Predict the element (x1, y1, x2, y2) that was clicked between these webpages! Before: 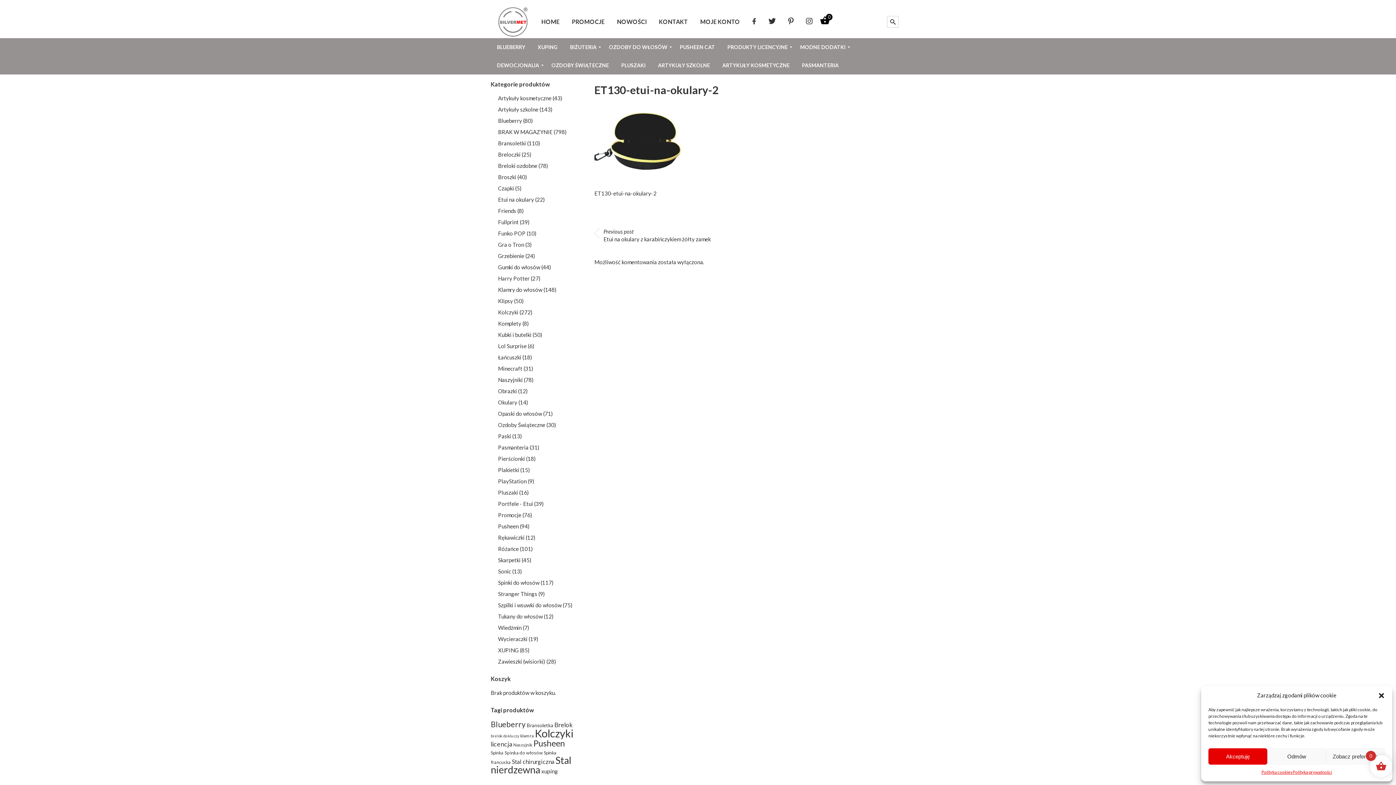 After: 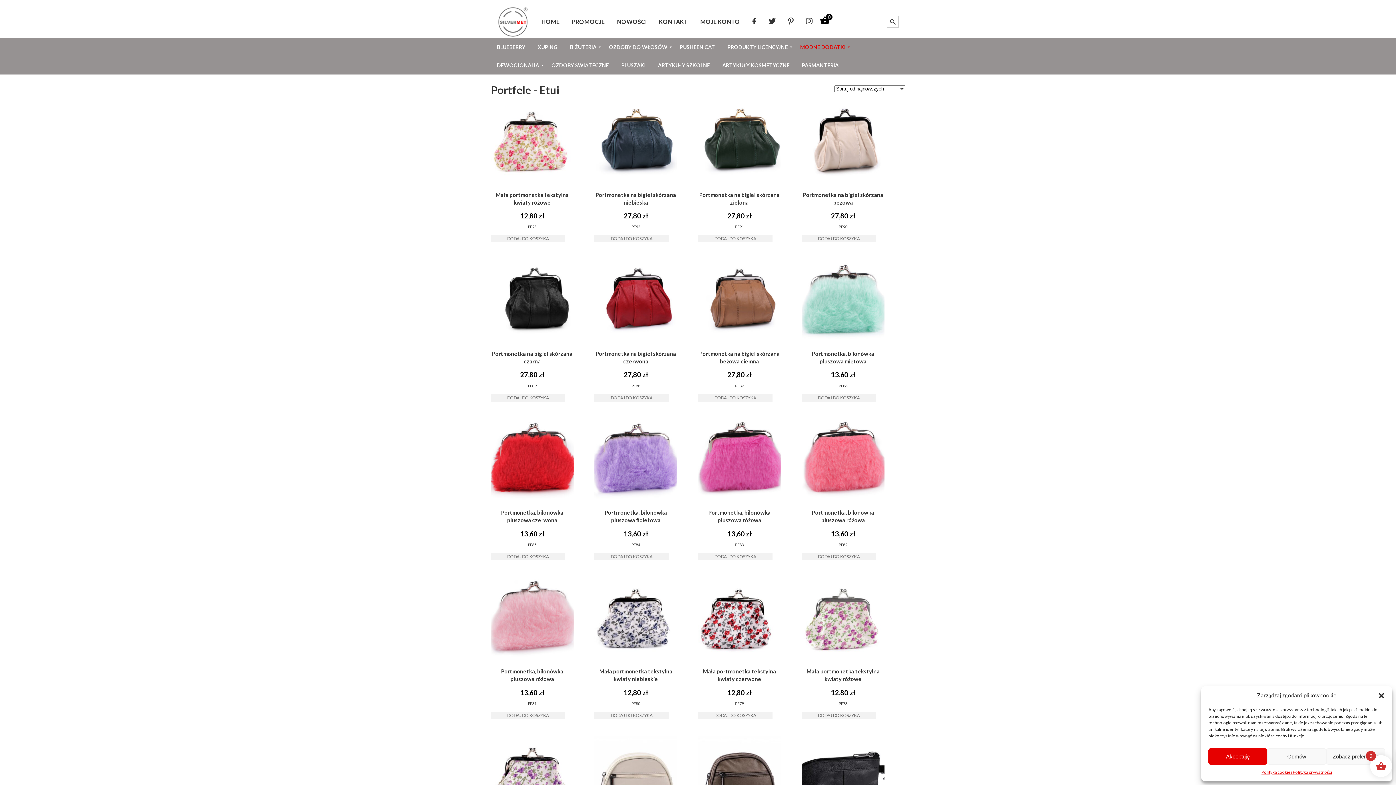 Action: bbox: (498, 500, 533, 507) label: Portfele - Etui